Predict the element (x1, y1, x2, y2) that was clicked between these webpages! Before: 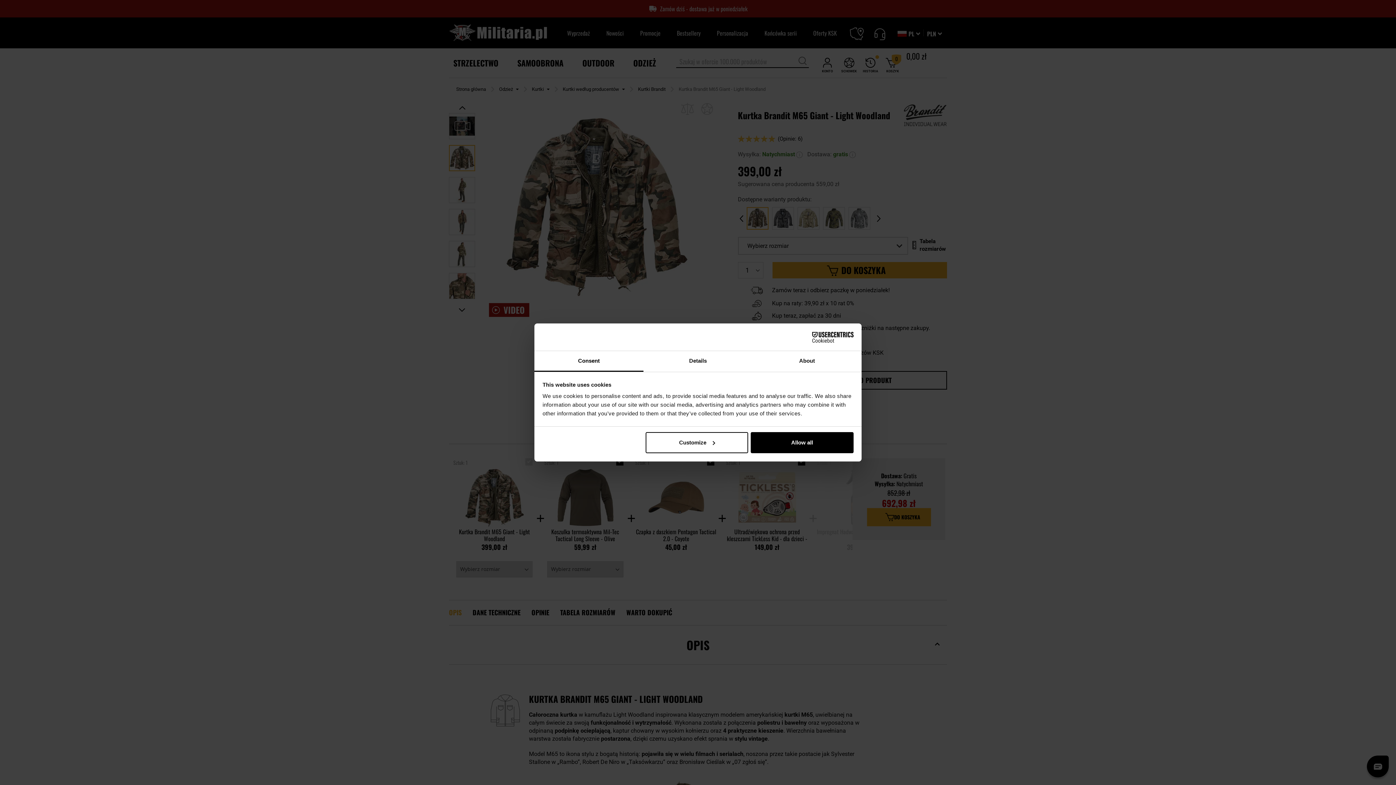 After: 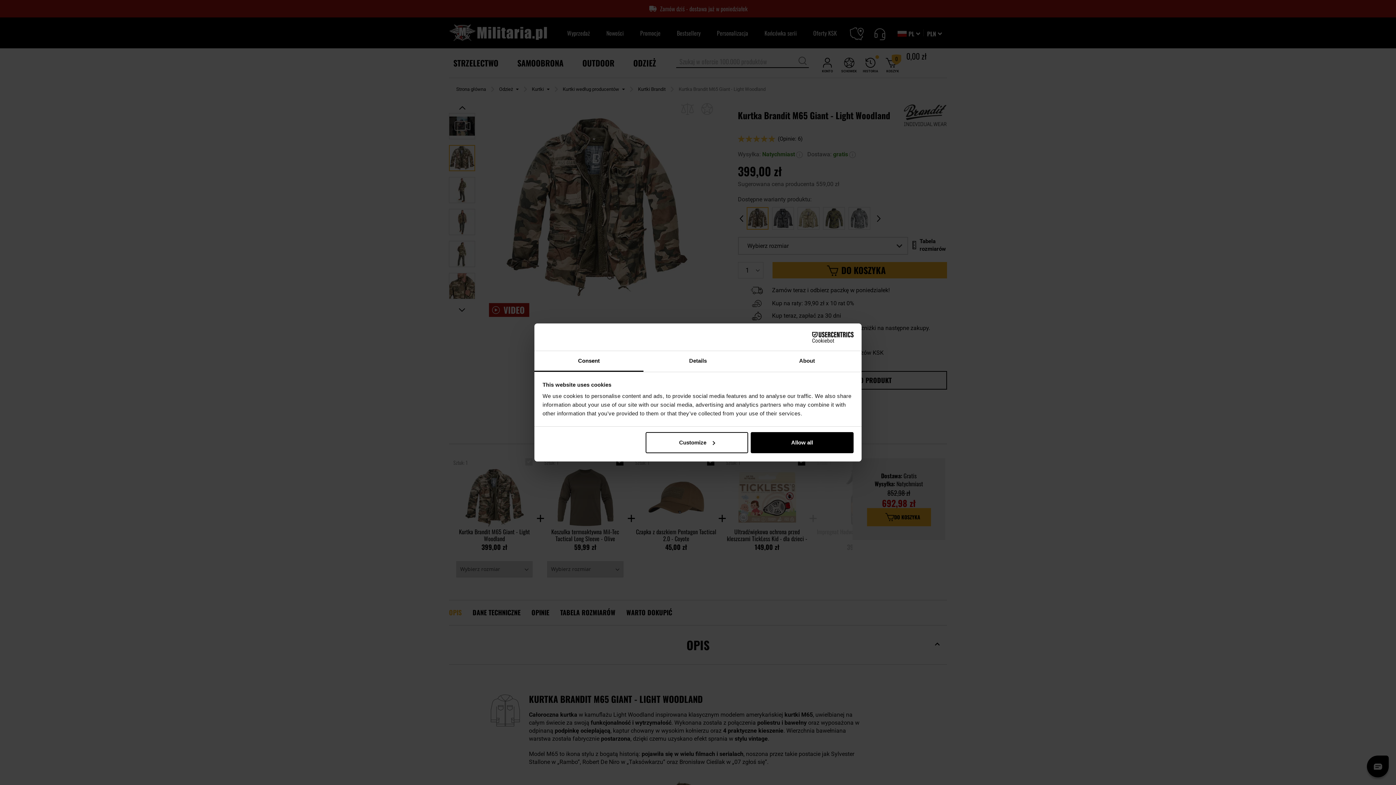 Action: bbox: (534, 351, 643, 372) label: Consent